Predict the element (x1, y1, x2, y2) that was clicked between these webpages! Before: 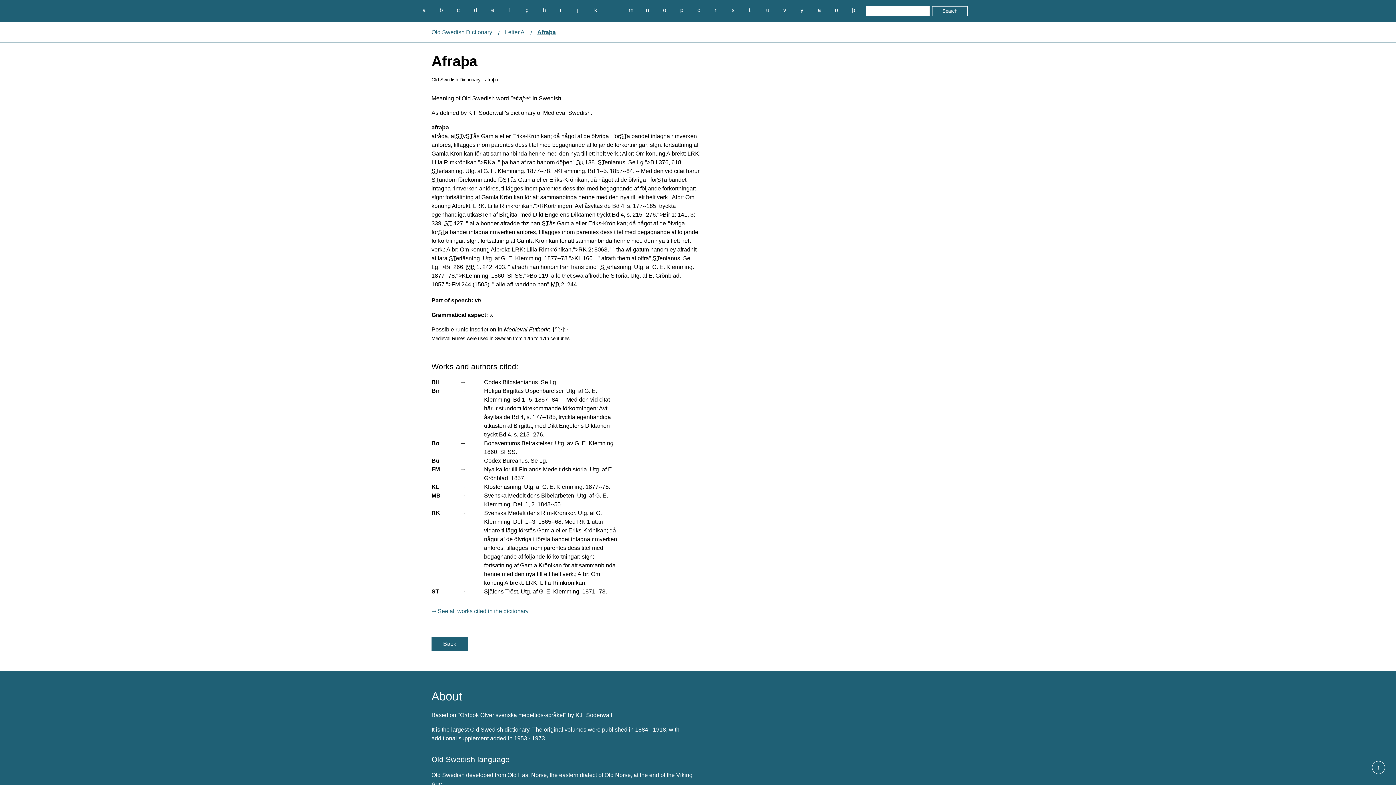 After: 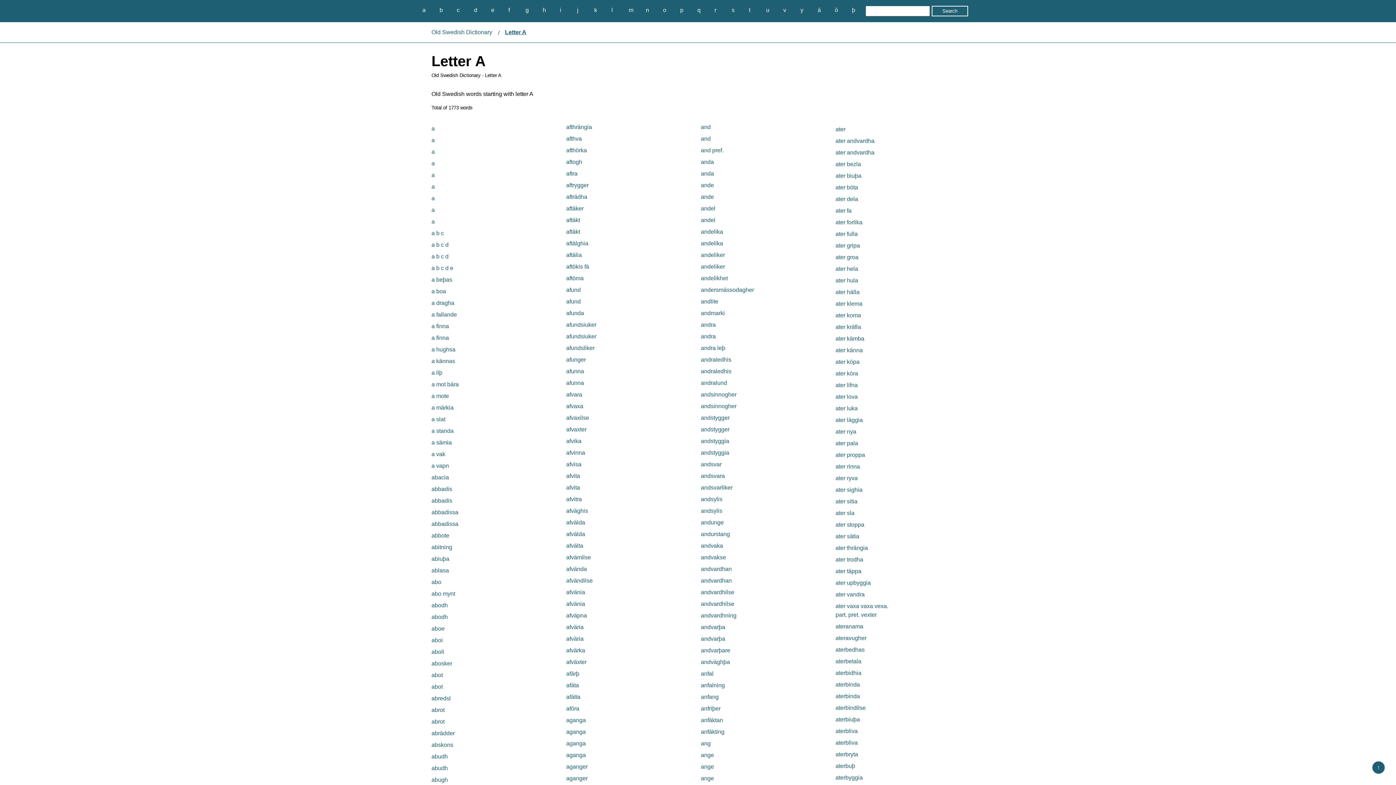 Action: bbox: (505, 25, 530, 38) label: Letter A